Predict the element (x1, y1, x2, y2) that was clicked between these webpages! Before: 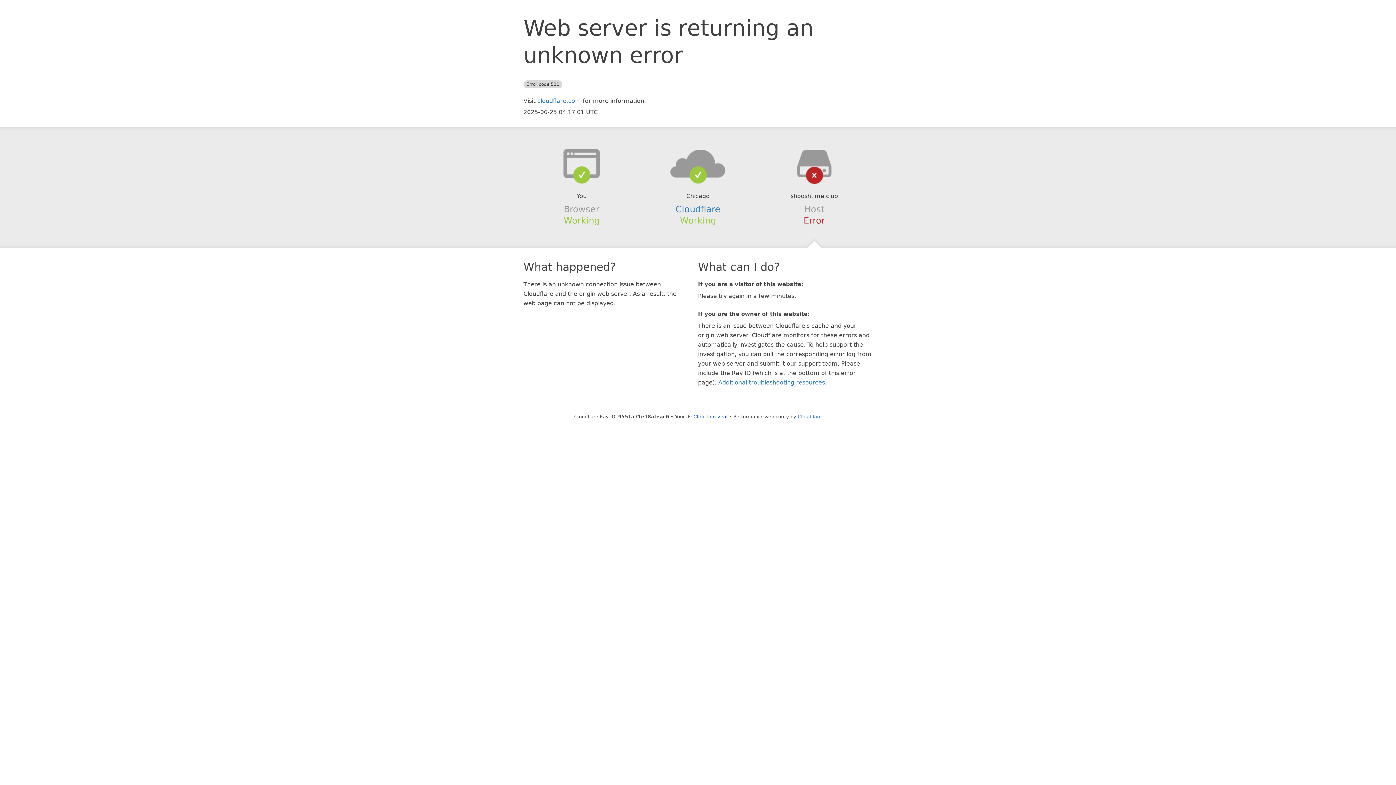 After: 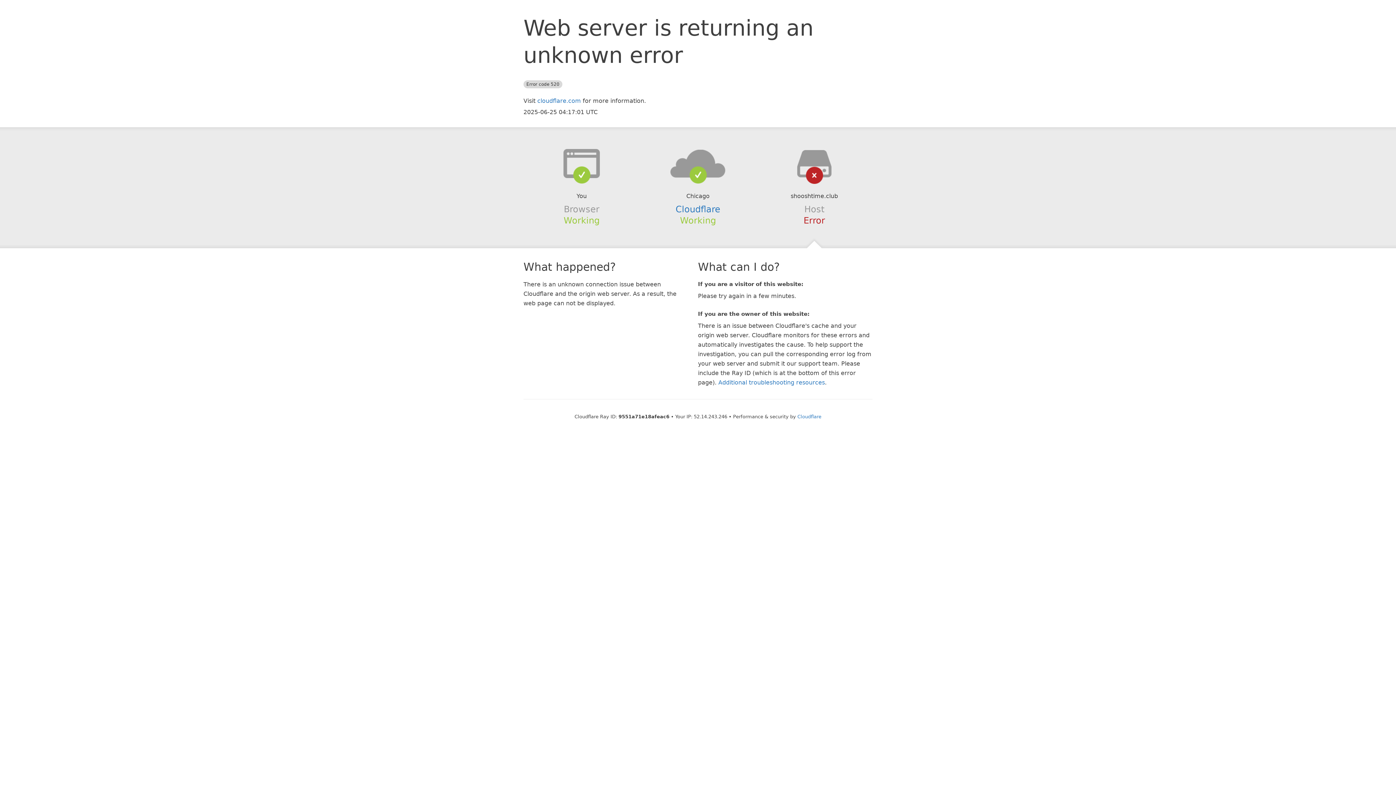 Action: bbox: (693, 414, 727, 419) label: Click to reveal